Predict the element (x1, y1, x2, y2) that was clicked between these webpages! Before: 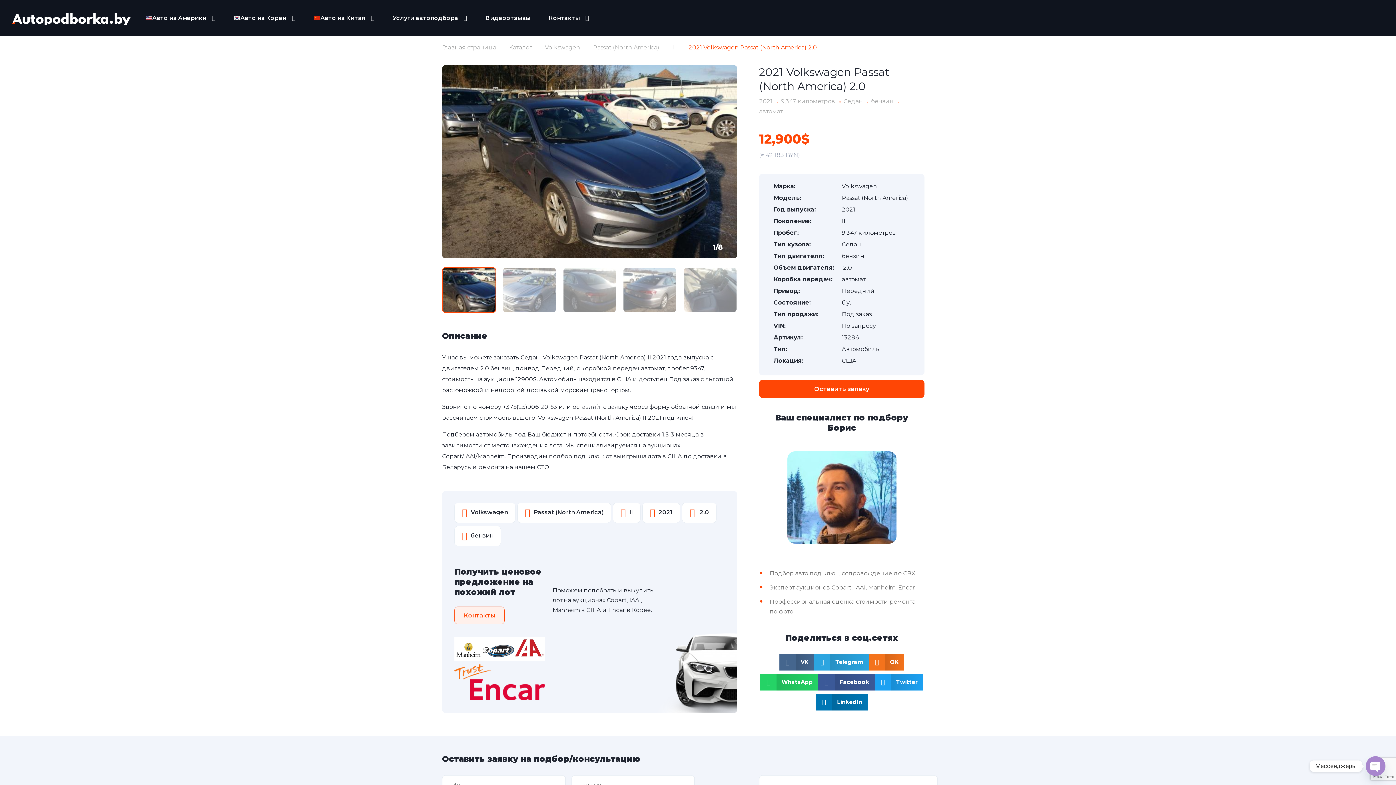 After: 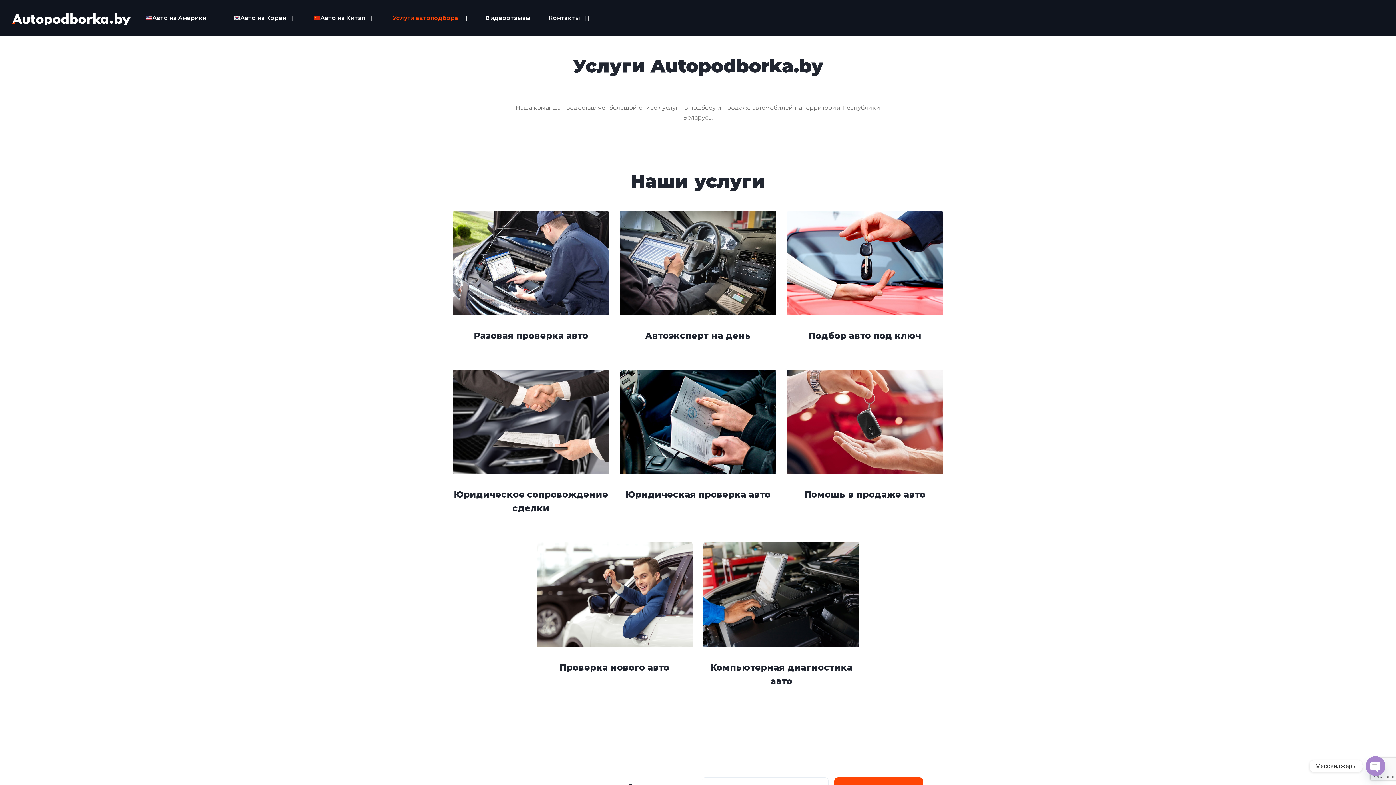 Action: label: Услуги автоподбора bbox: (392, 5, 467, 30)